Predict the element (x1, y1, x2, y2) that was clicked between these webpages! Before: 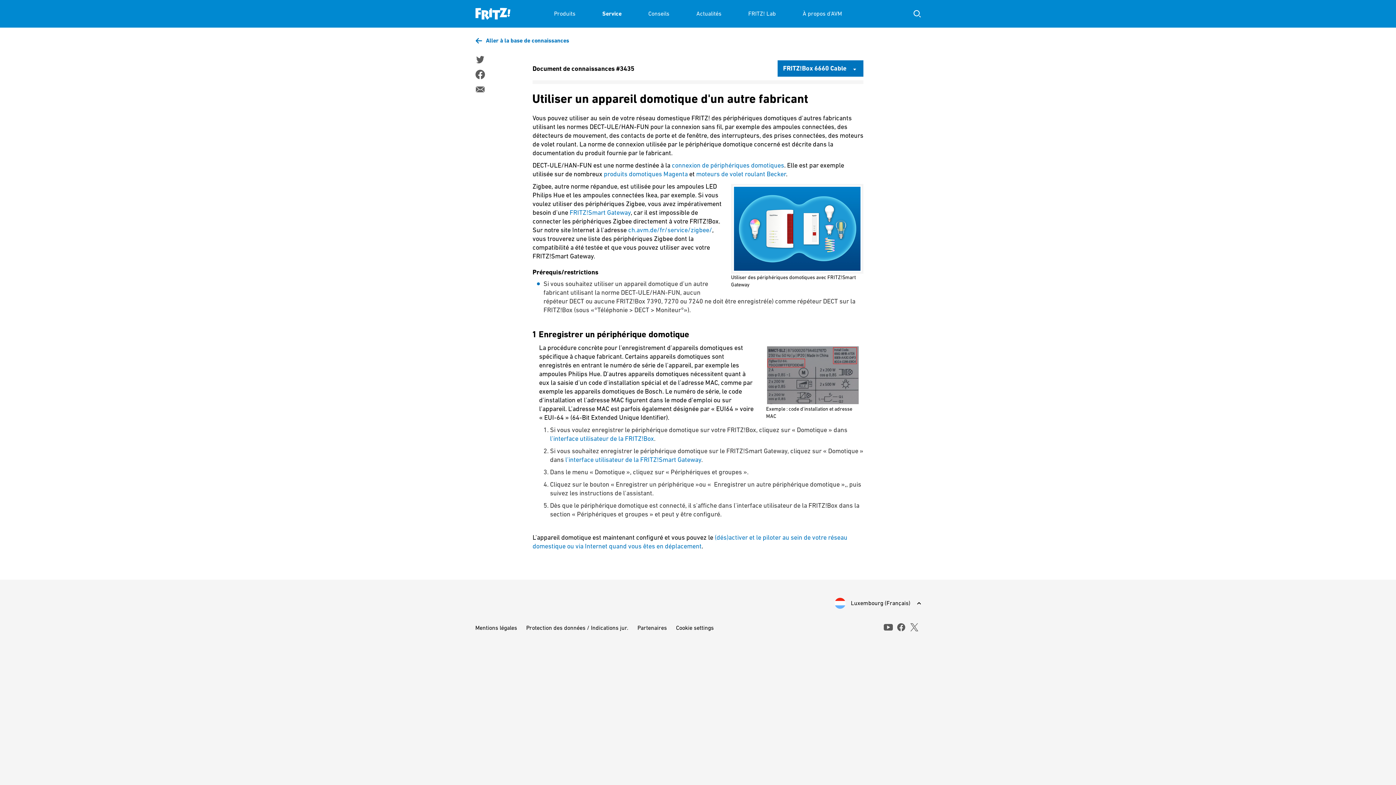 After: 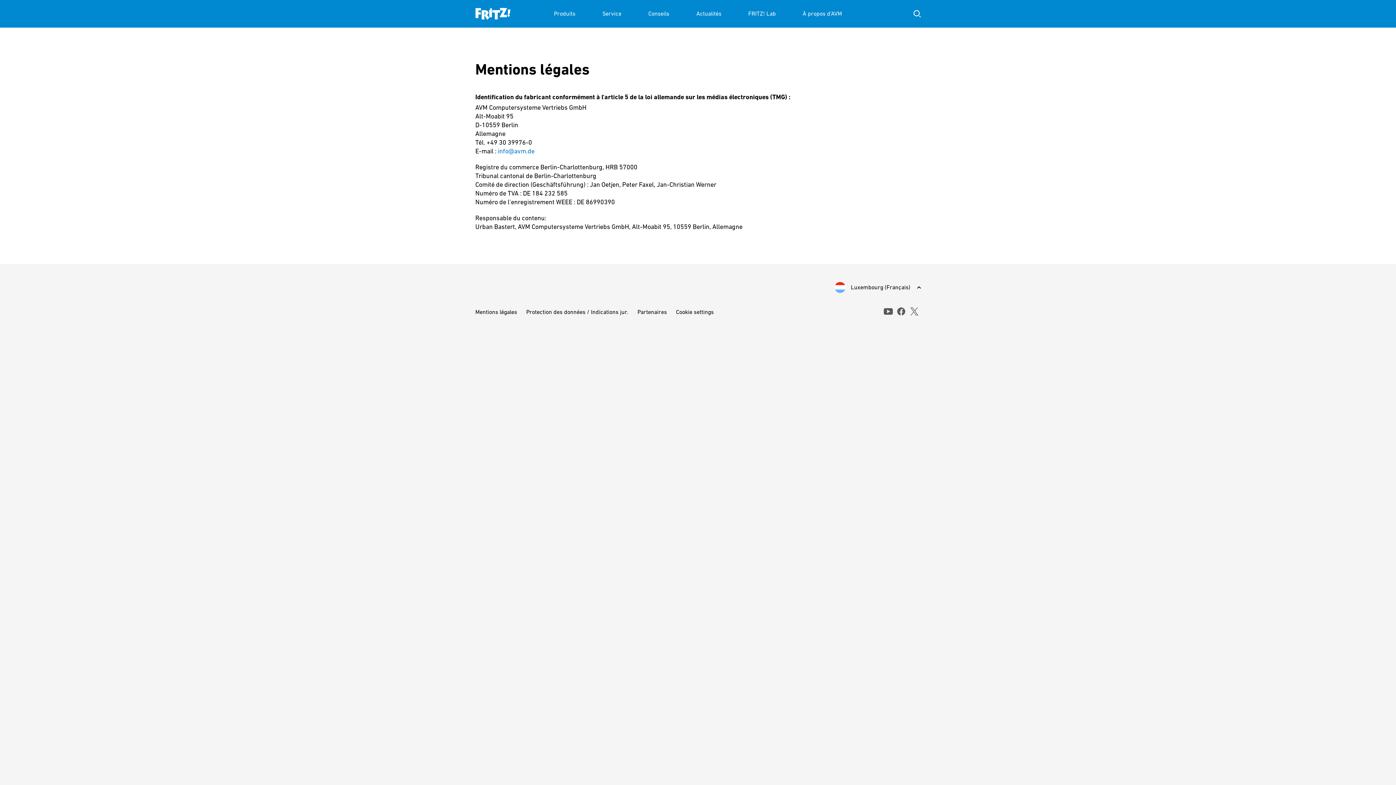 Action: bbox: (475, 624, 517, 631) label: Mentions légales